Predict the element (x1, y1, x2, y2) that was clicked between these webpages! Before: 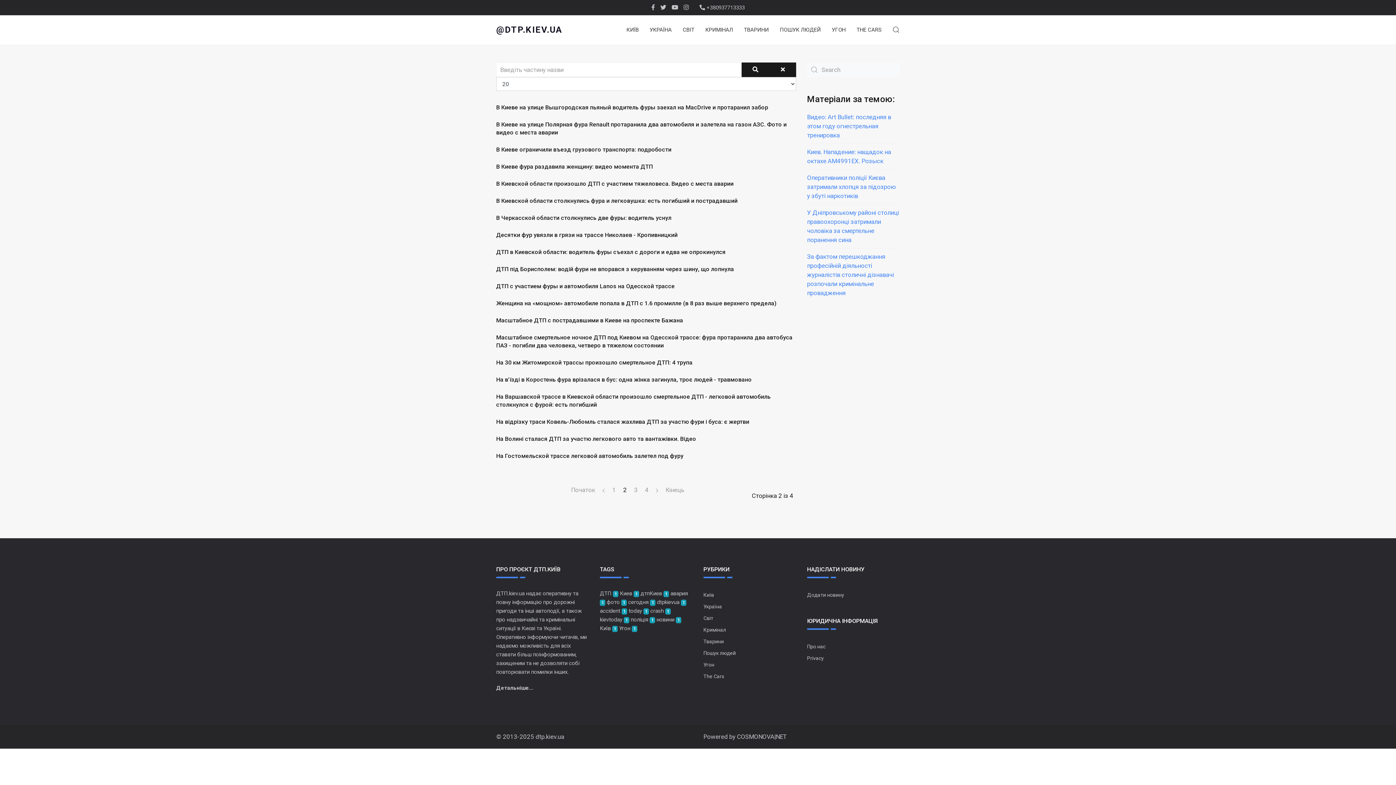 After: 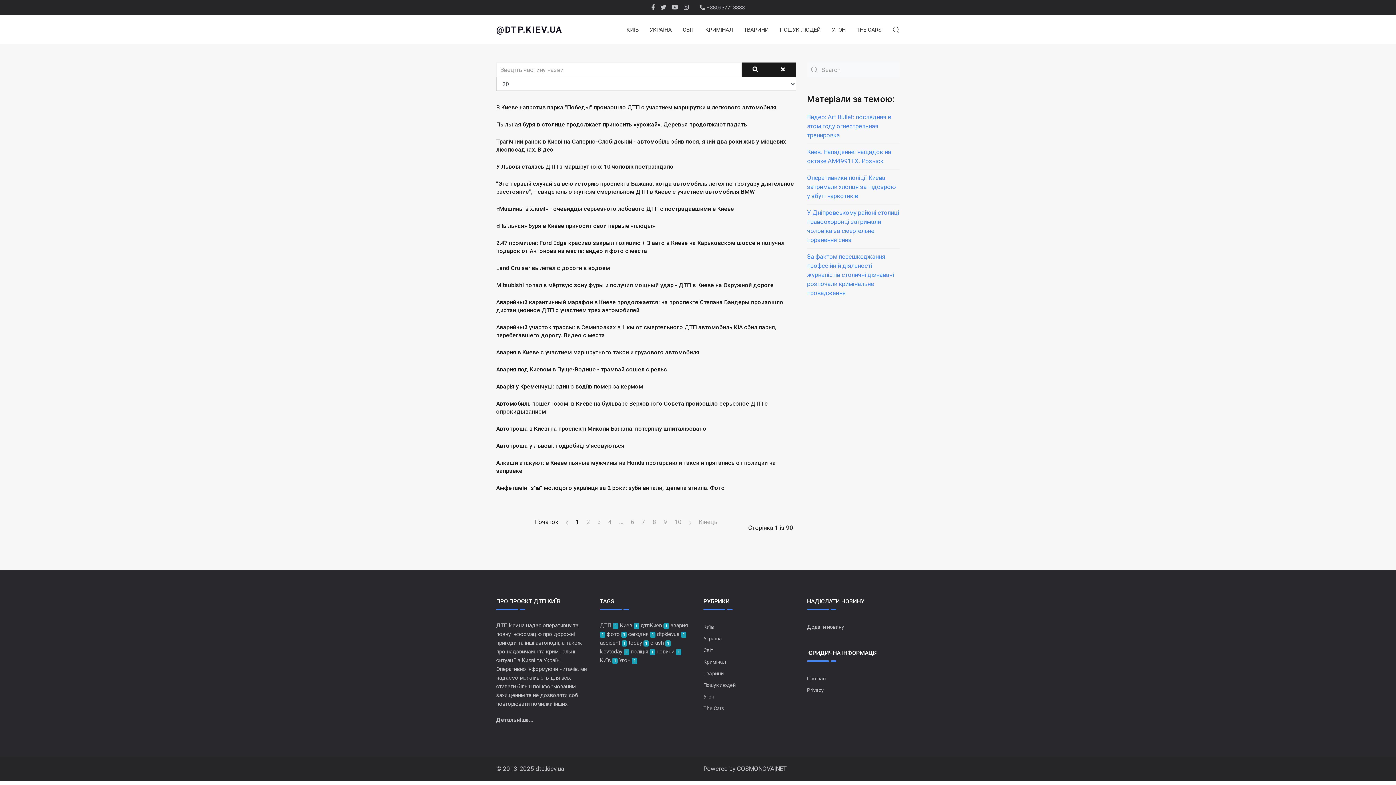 Action: label: accident bbox: (600, 607, 620, 614)